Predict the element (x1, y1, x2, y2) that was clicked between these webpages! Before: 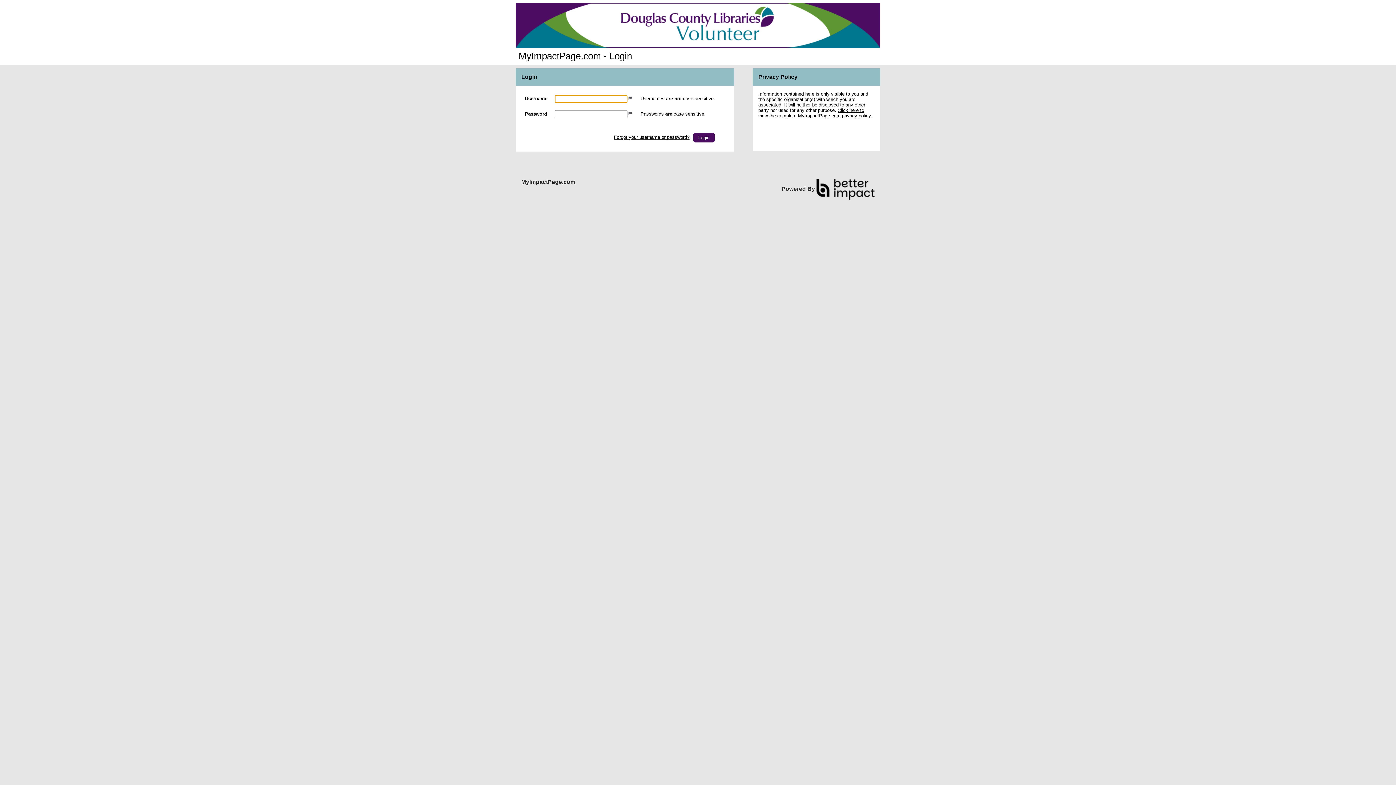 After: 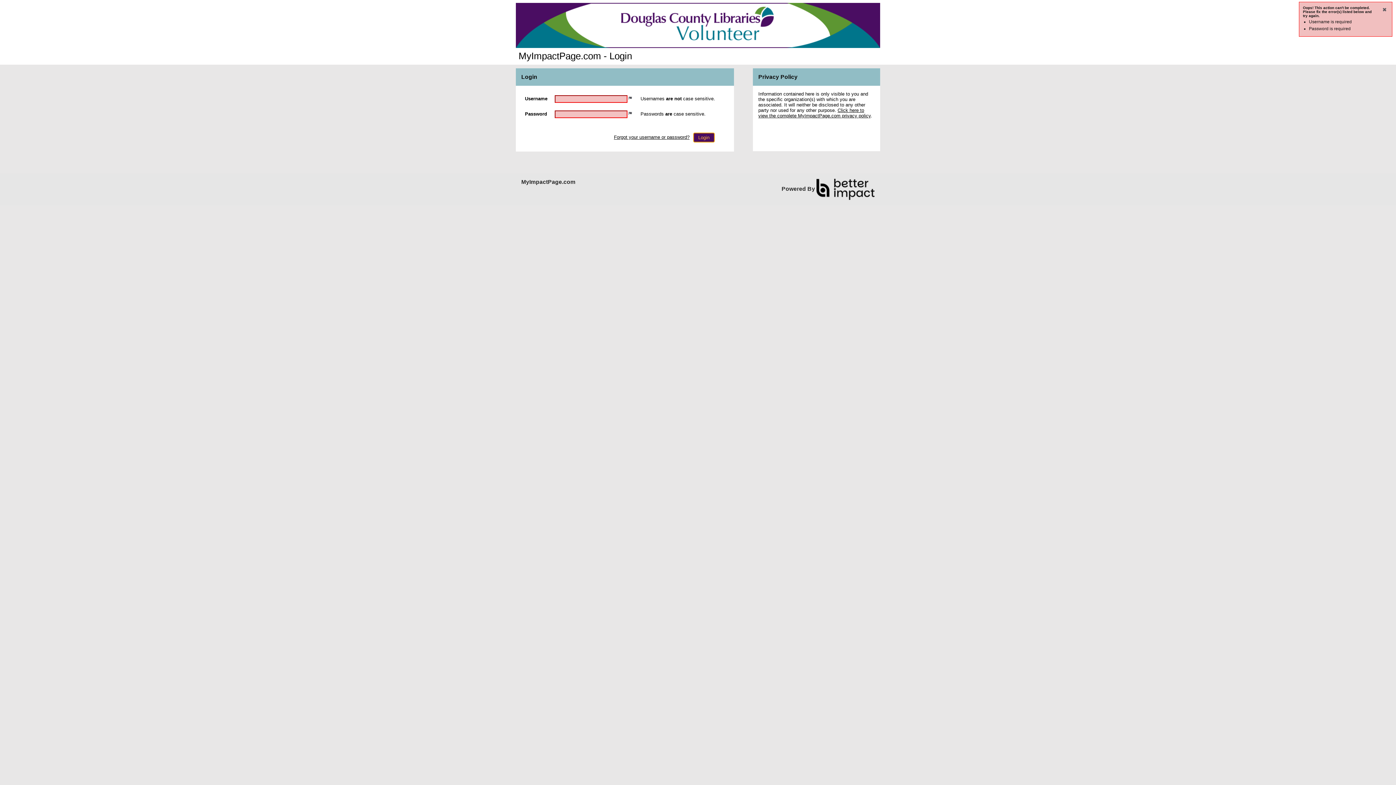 Action: label: Login bbox: (693, 132, 714, 142)